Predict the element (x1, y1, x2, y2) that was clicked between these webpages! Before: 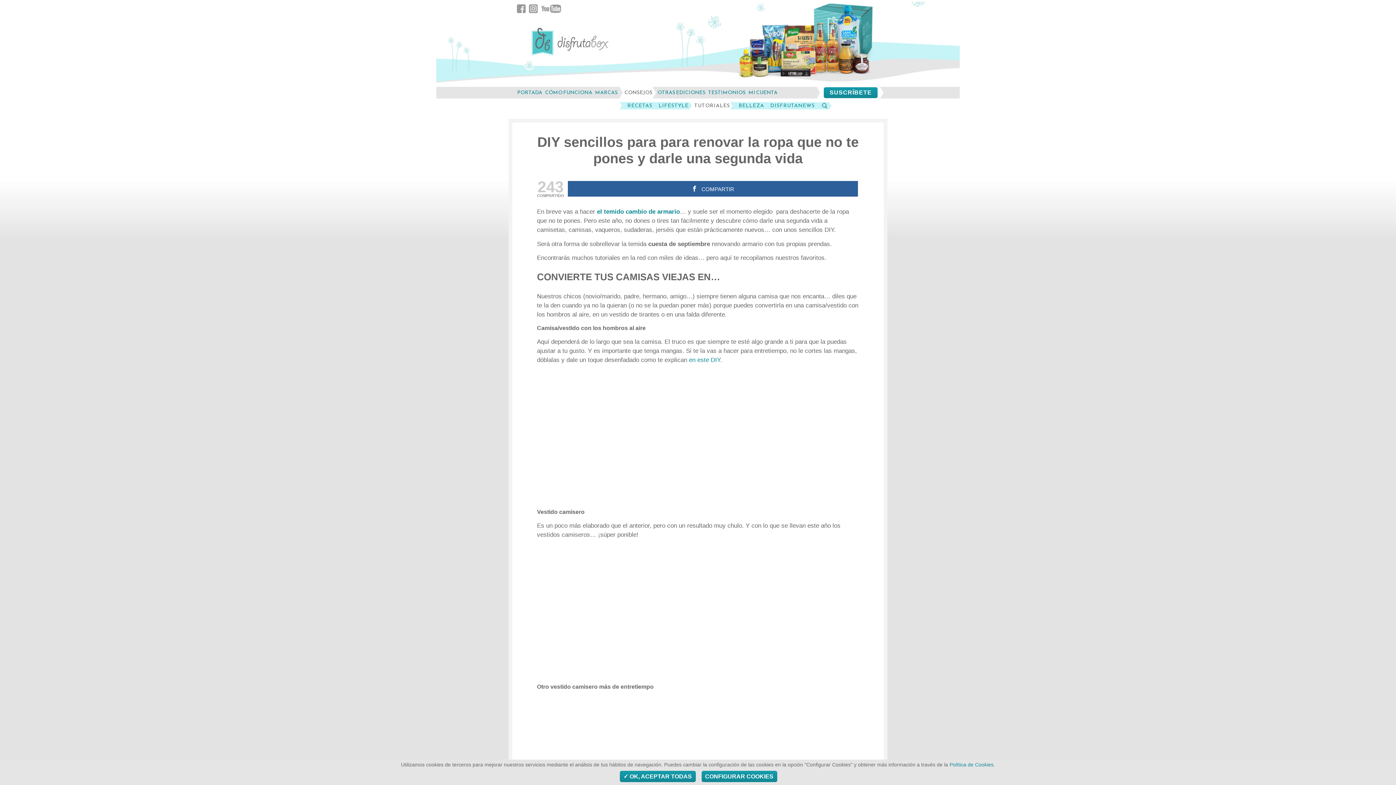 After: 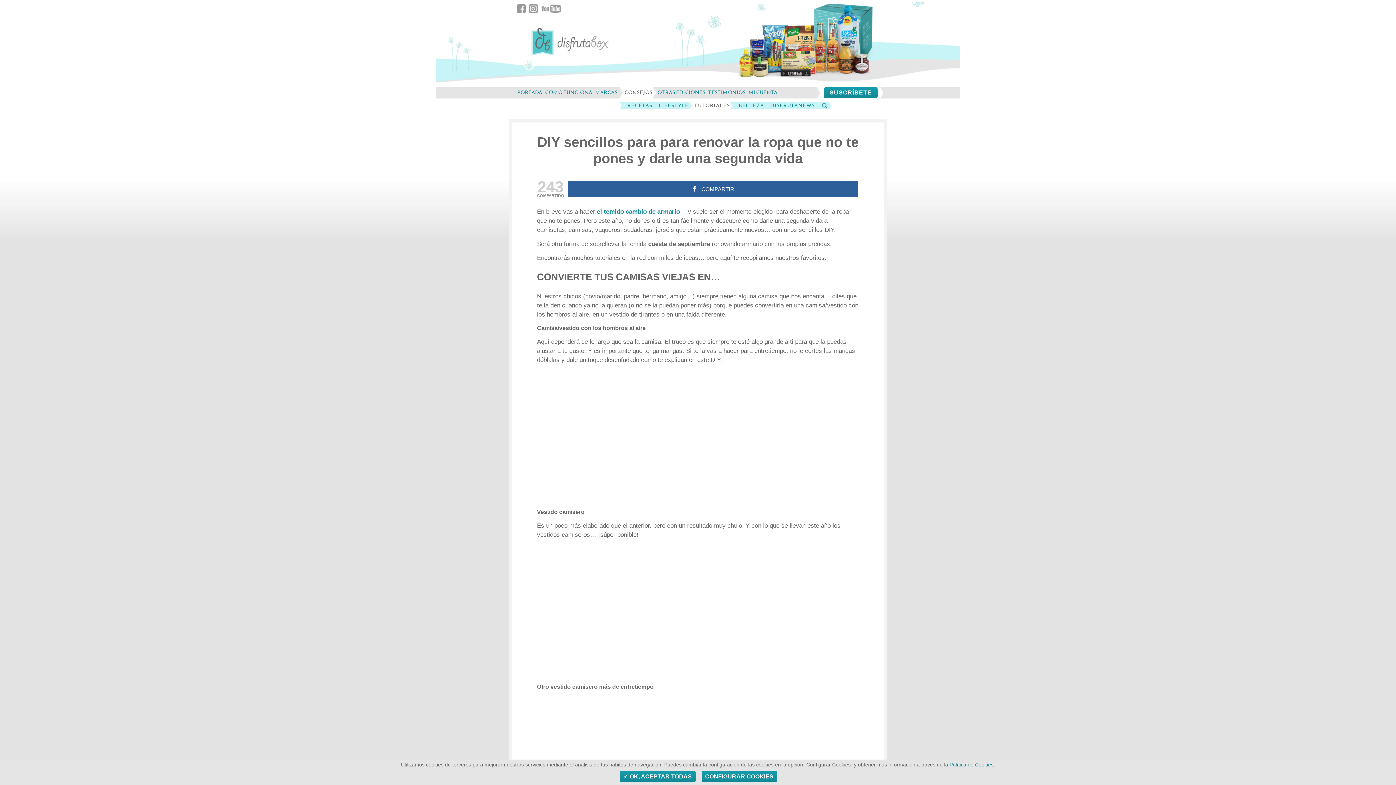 Action: bbox: (689, 356, 720, 363) label: en este DIY